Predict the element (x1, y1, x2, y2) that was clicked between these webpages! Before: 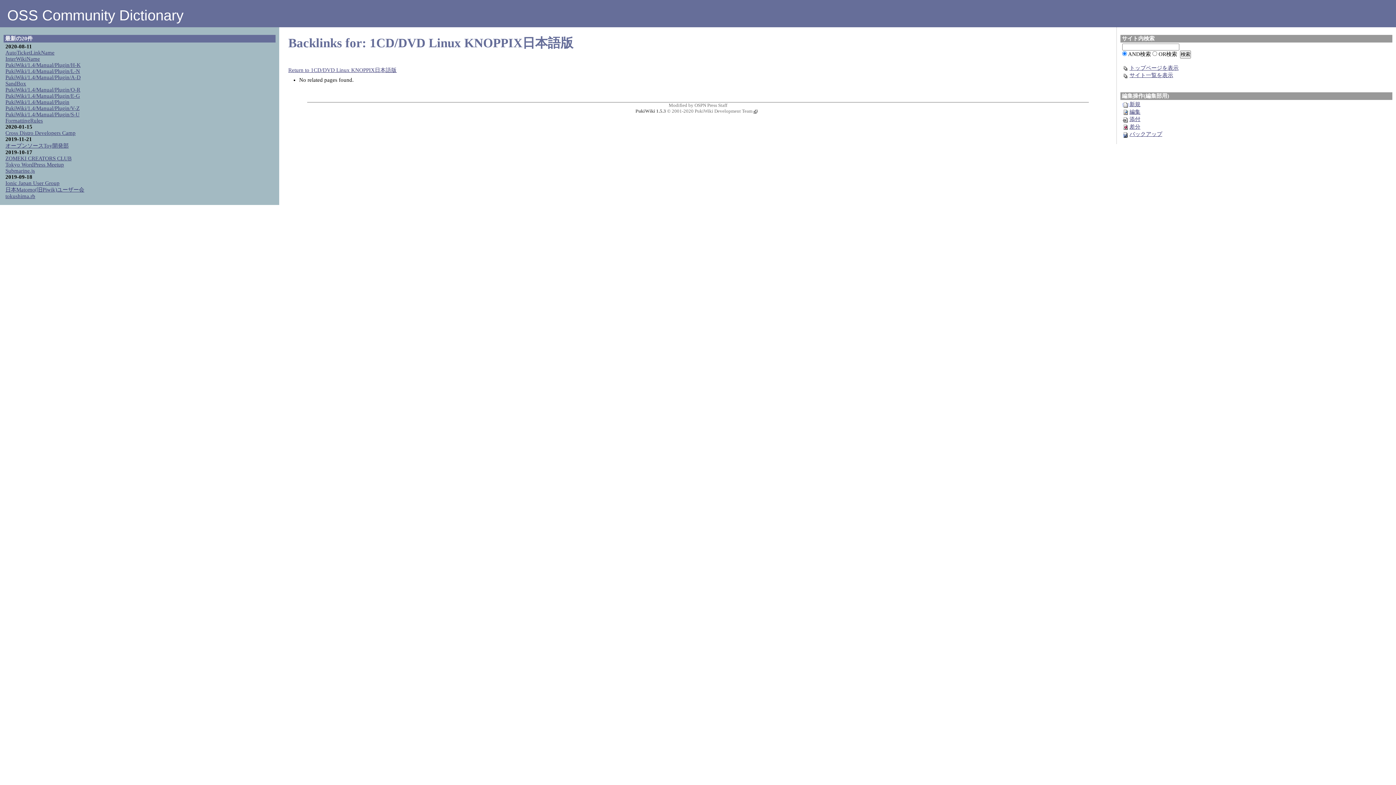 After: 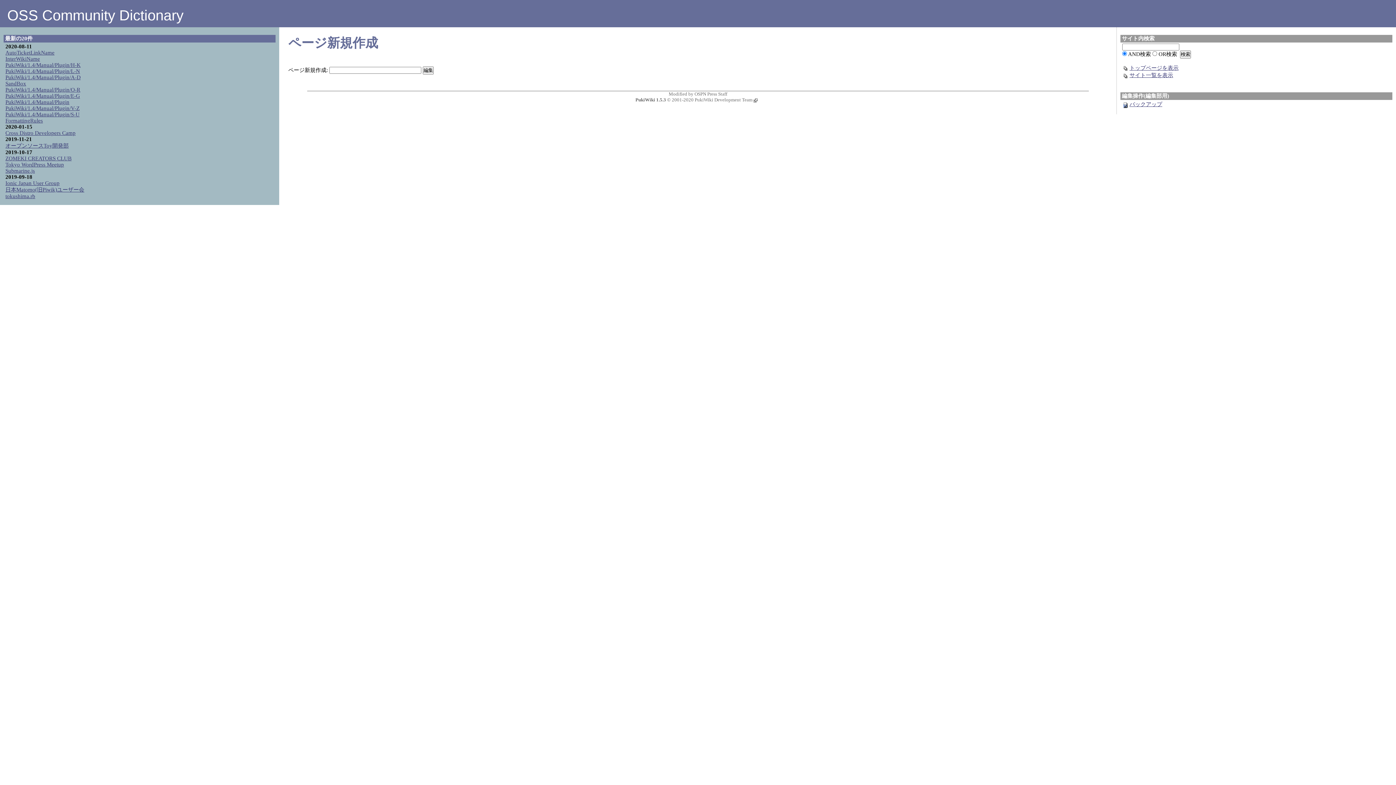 Action: bbox: (1122, 101, 1140, 107) label: 新規